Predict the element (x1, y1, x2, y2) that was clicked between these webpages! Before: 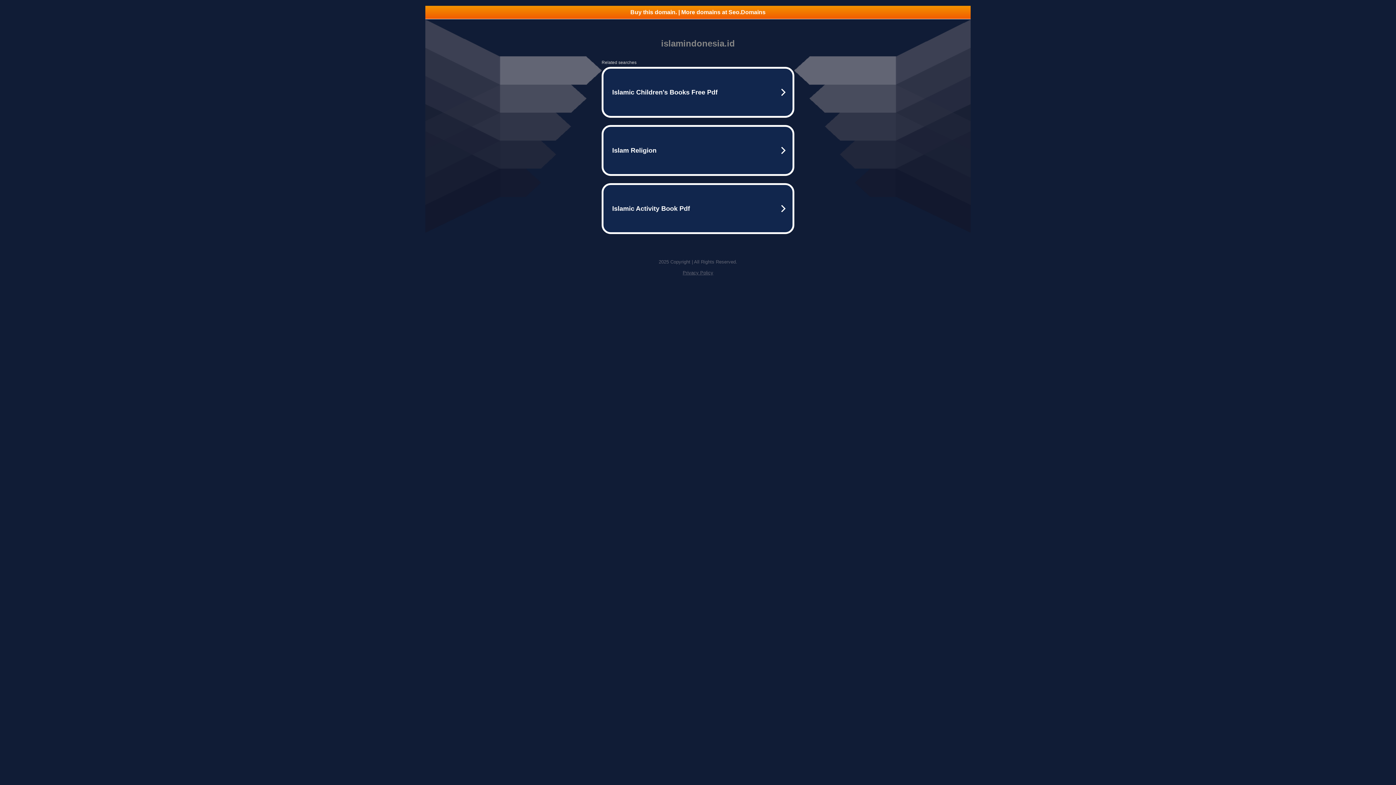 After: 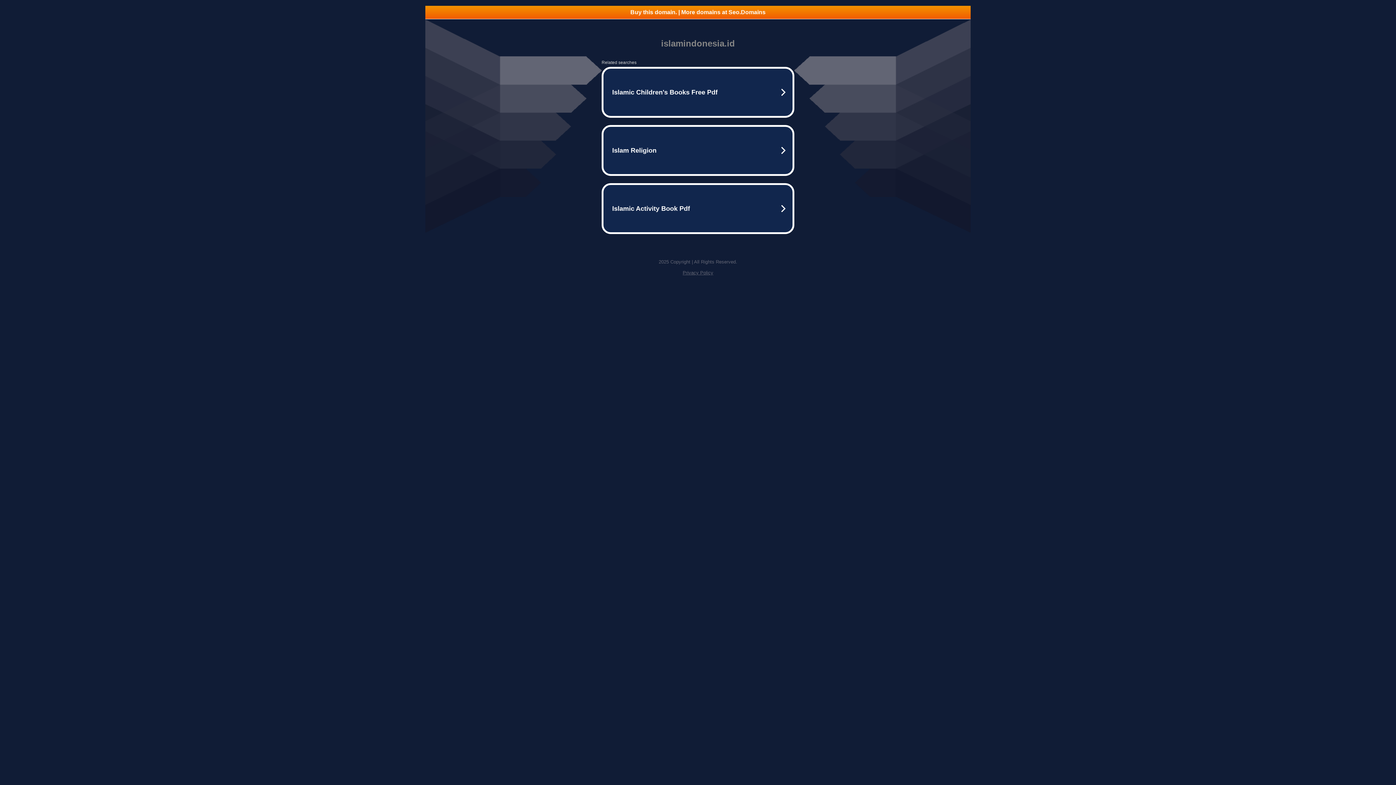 Action: bbox: (682, 270, 713, 275) label: Privacy Policy